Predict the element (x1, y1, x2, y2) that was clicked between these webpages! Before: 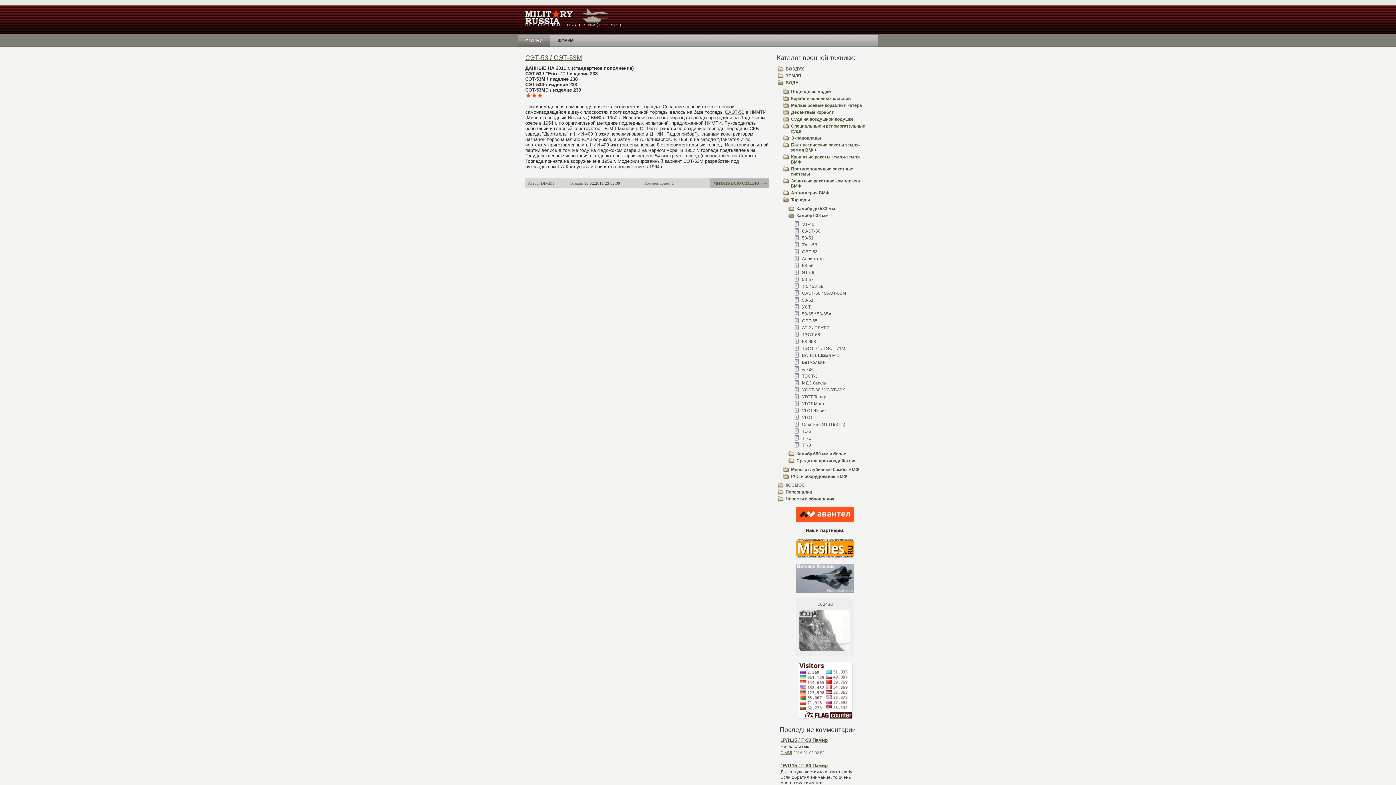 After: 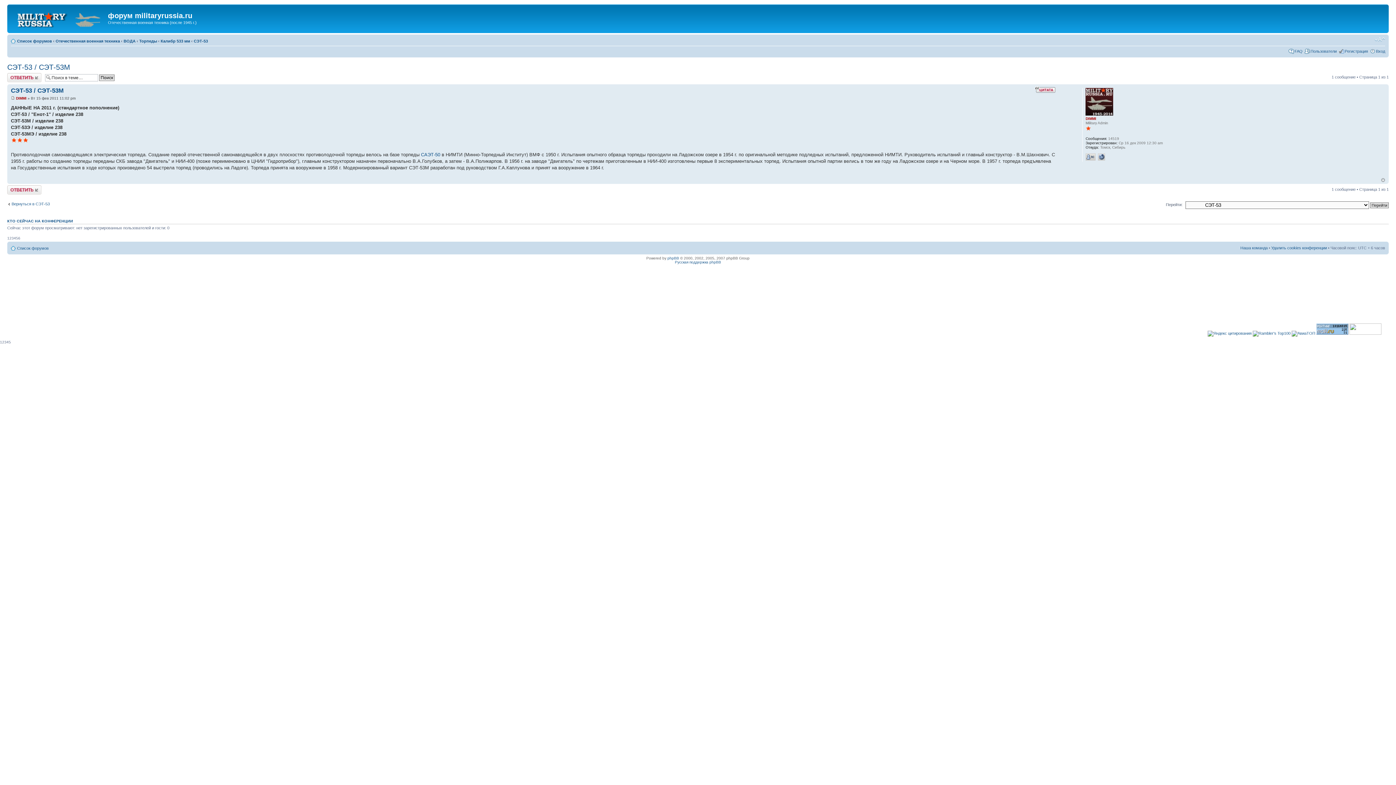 Action: label: 1 bbox: (672, 181, 674, 185)